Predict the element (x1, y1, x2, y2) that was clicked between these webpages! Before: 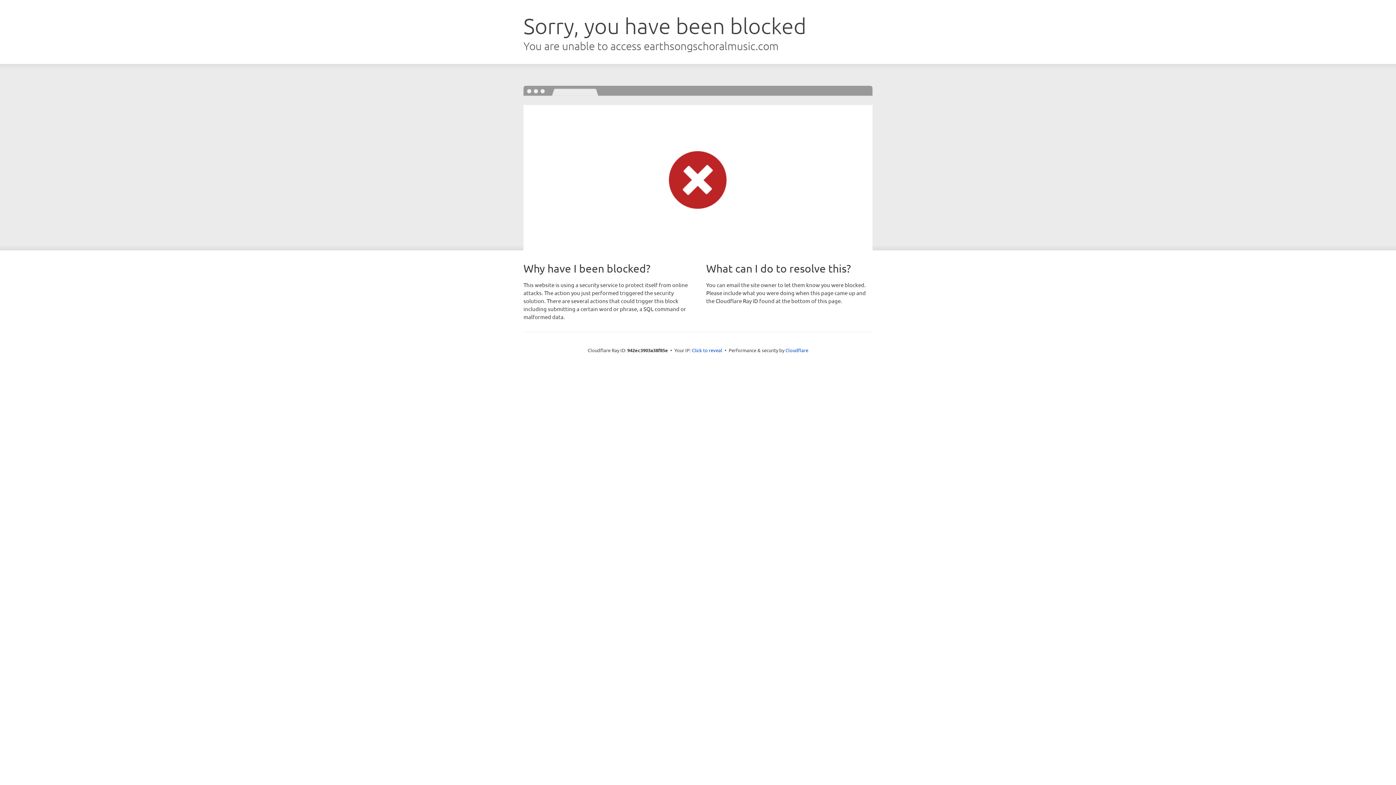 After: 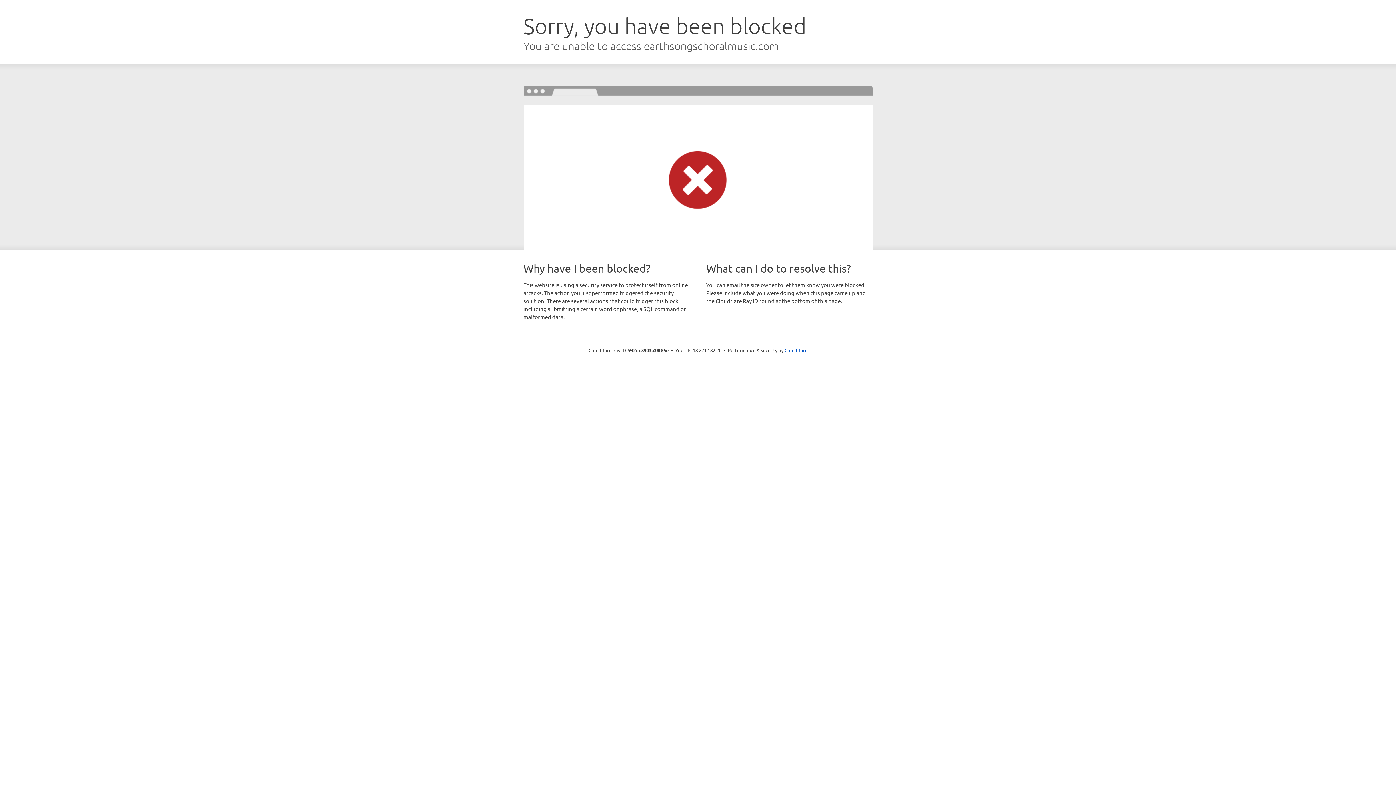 Action: bbox: (692, 346, 722, 353) label: Click to reveal